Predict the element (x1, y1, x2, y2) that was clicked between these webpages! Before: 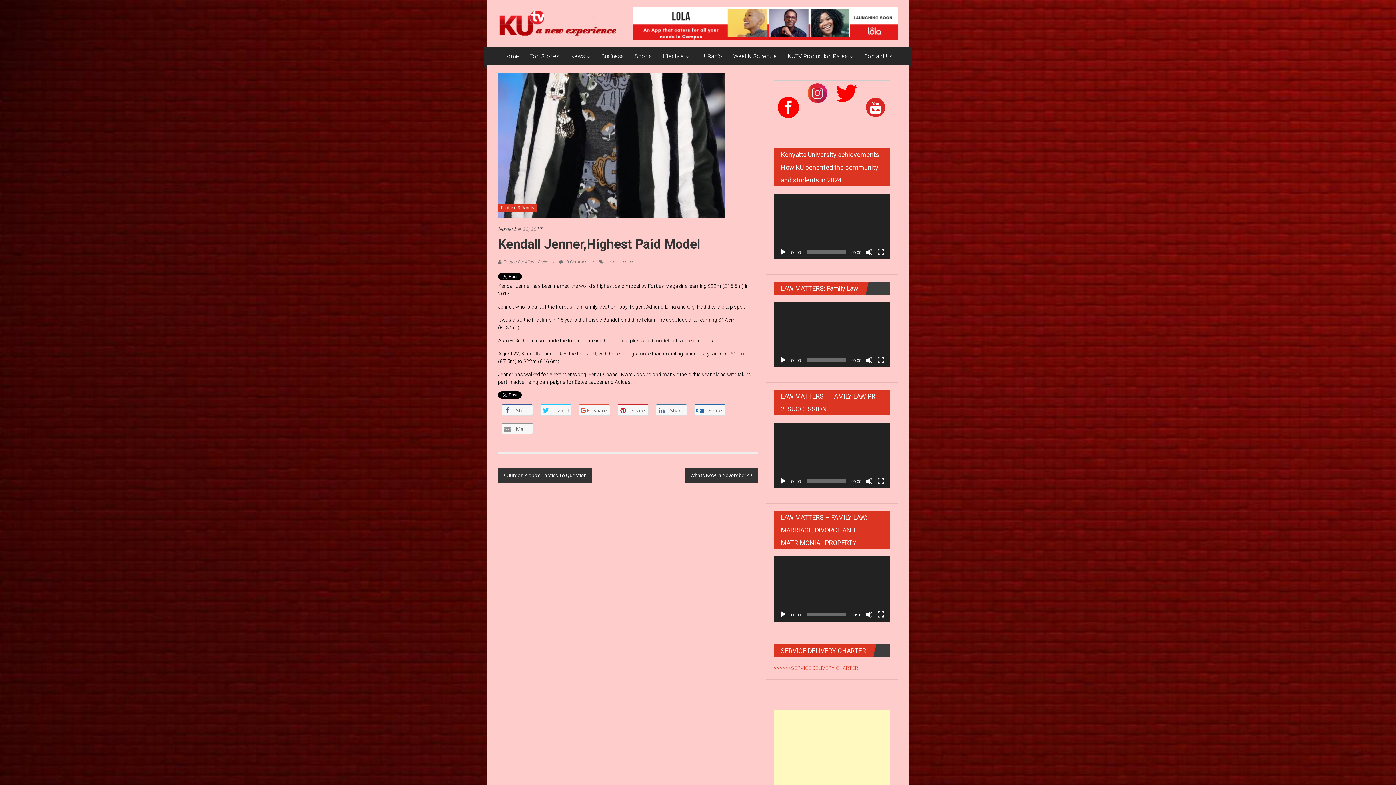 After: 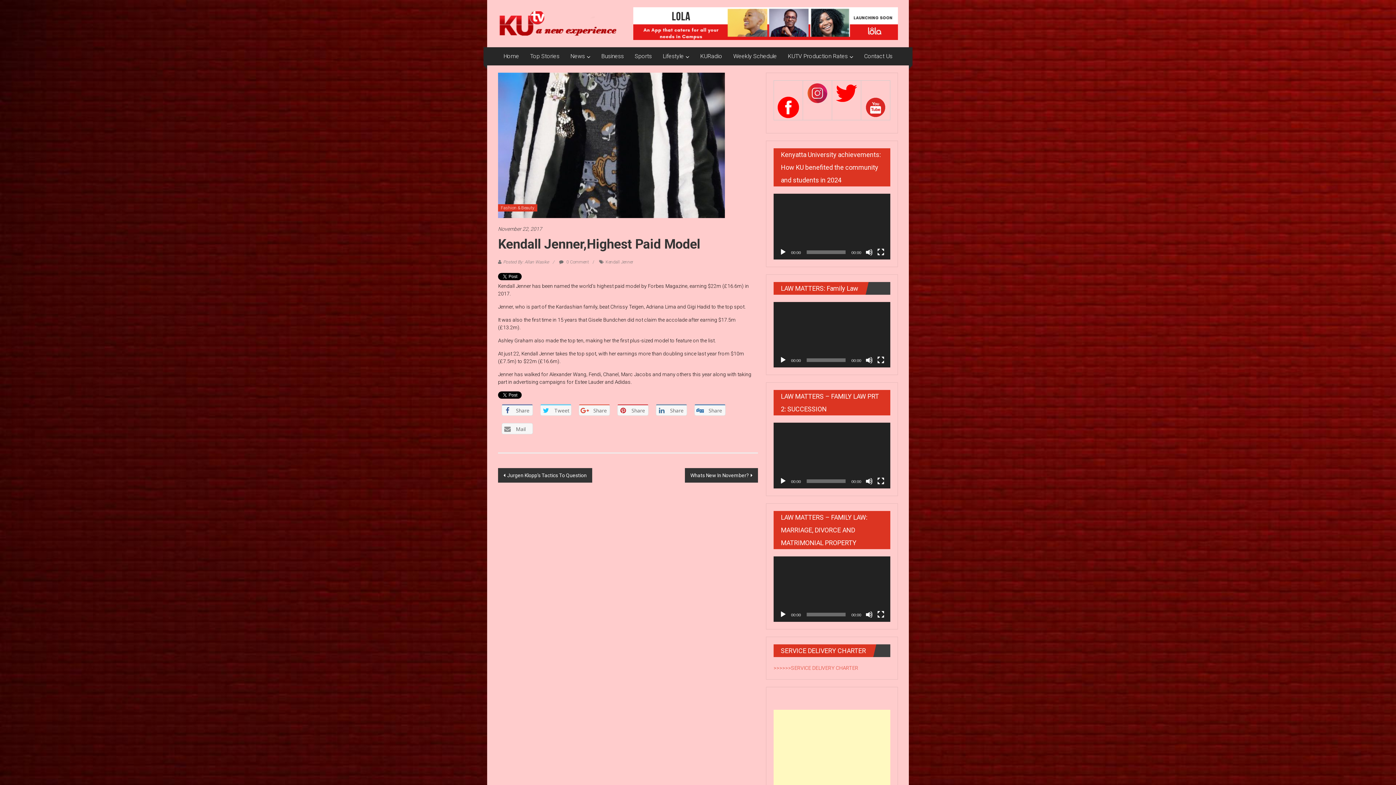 Action: label:  Mail bbox: (501, 423, 533, 434)